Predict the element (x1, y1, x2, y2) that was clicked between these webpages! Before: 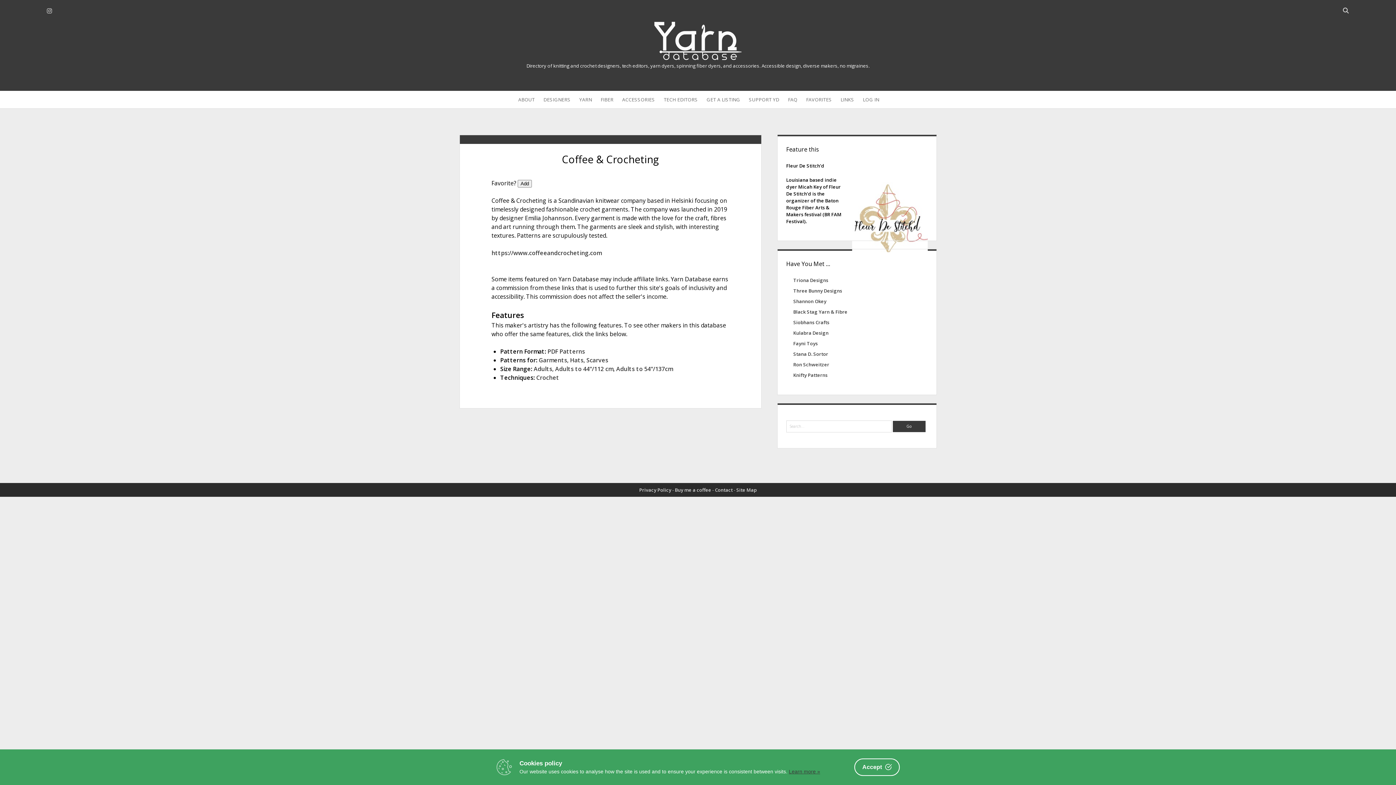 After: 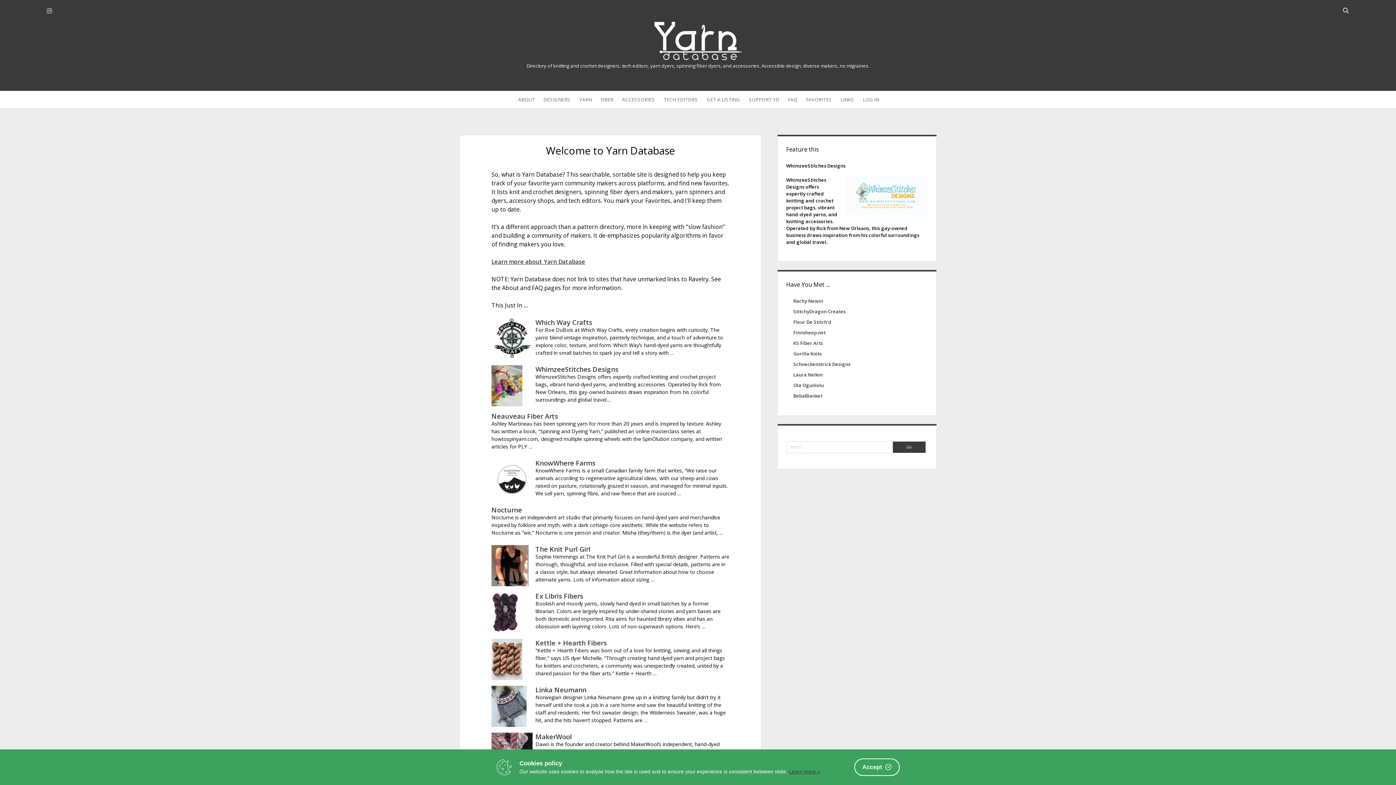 Action: label: Yarn Database bbox: (654, 49, 741, 62)